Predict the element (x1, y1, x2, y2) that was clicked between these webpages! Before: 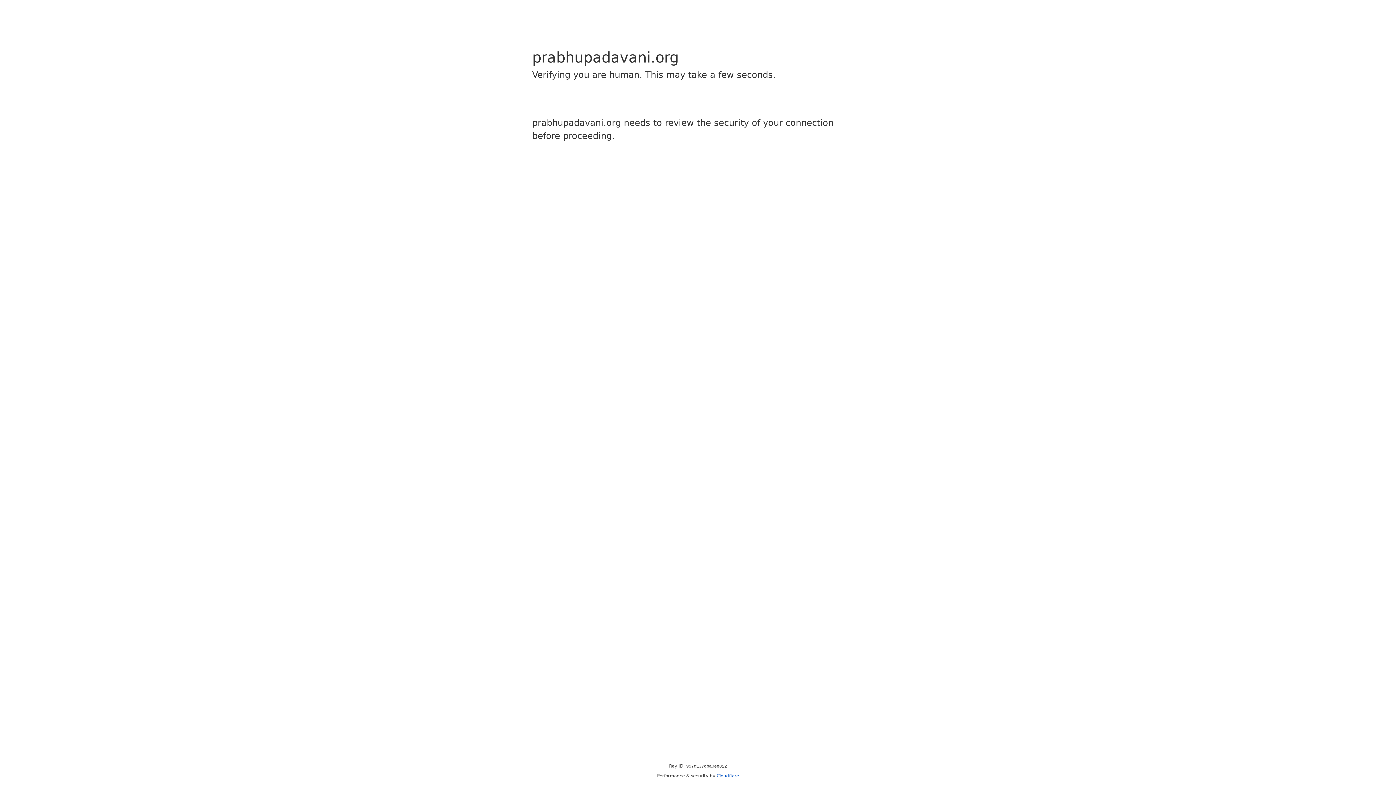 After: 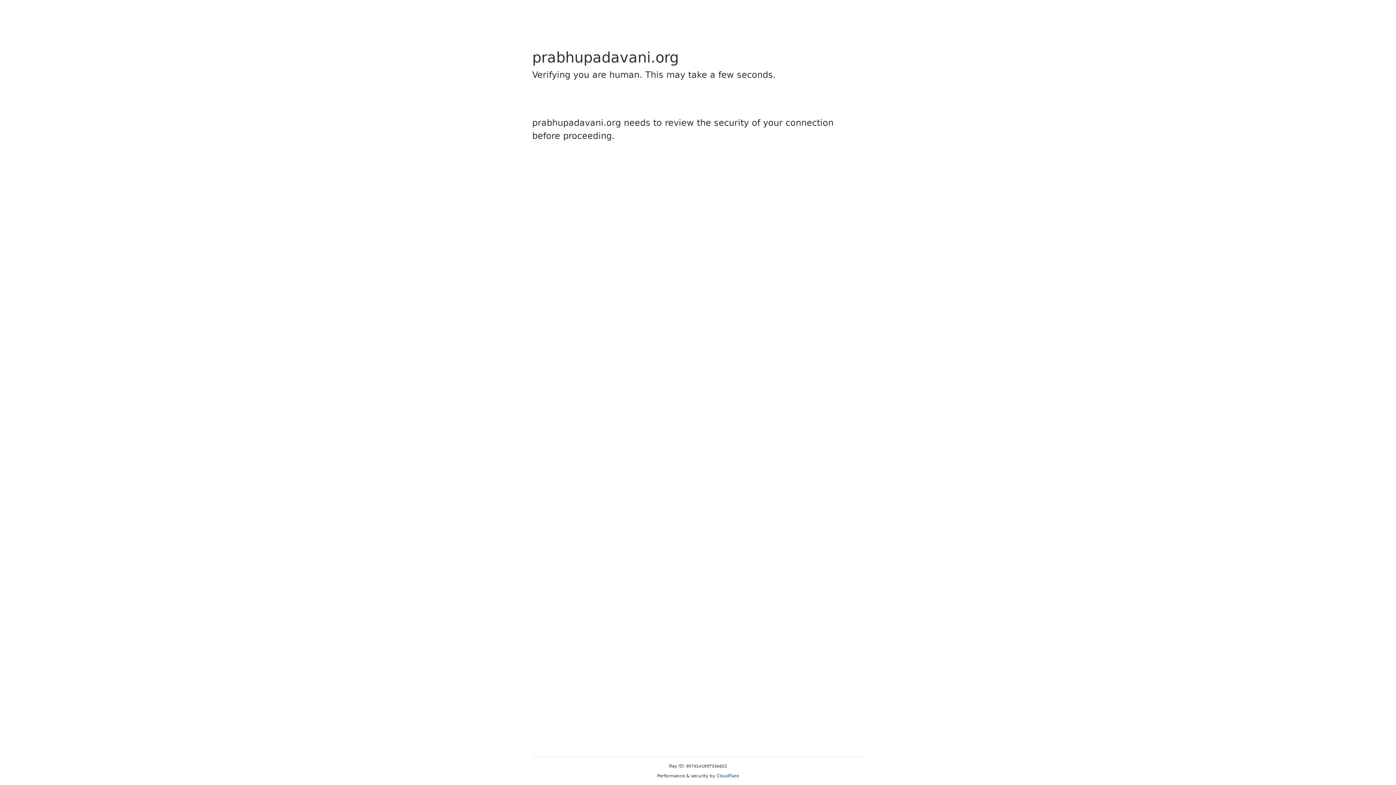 Action: bbox: (716, 773, 739, 778) label: Cloudflare